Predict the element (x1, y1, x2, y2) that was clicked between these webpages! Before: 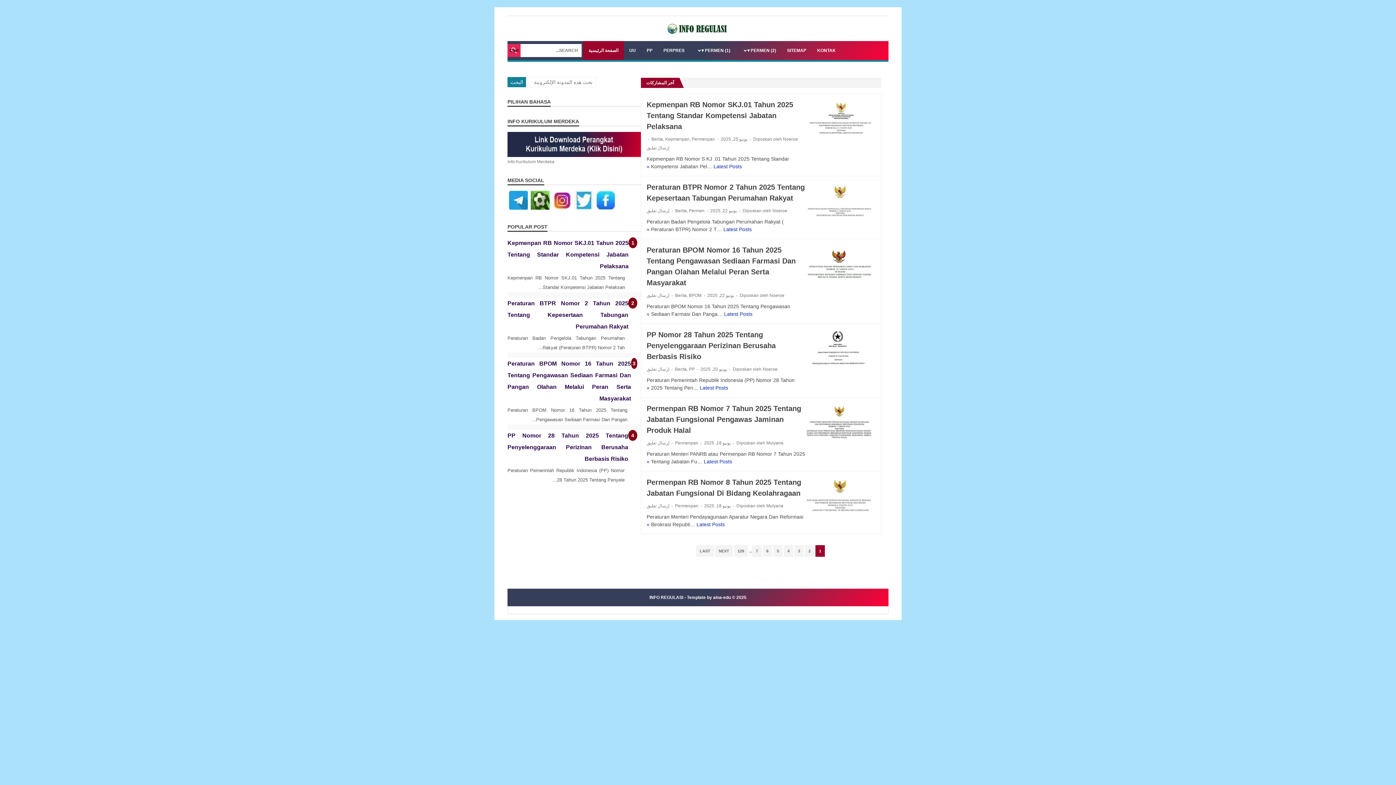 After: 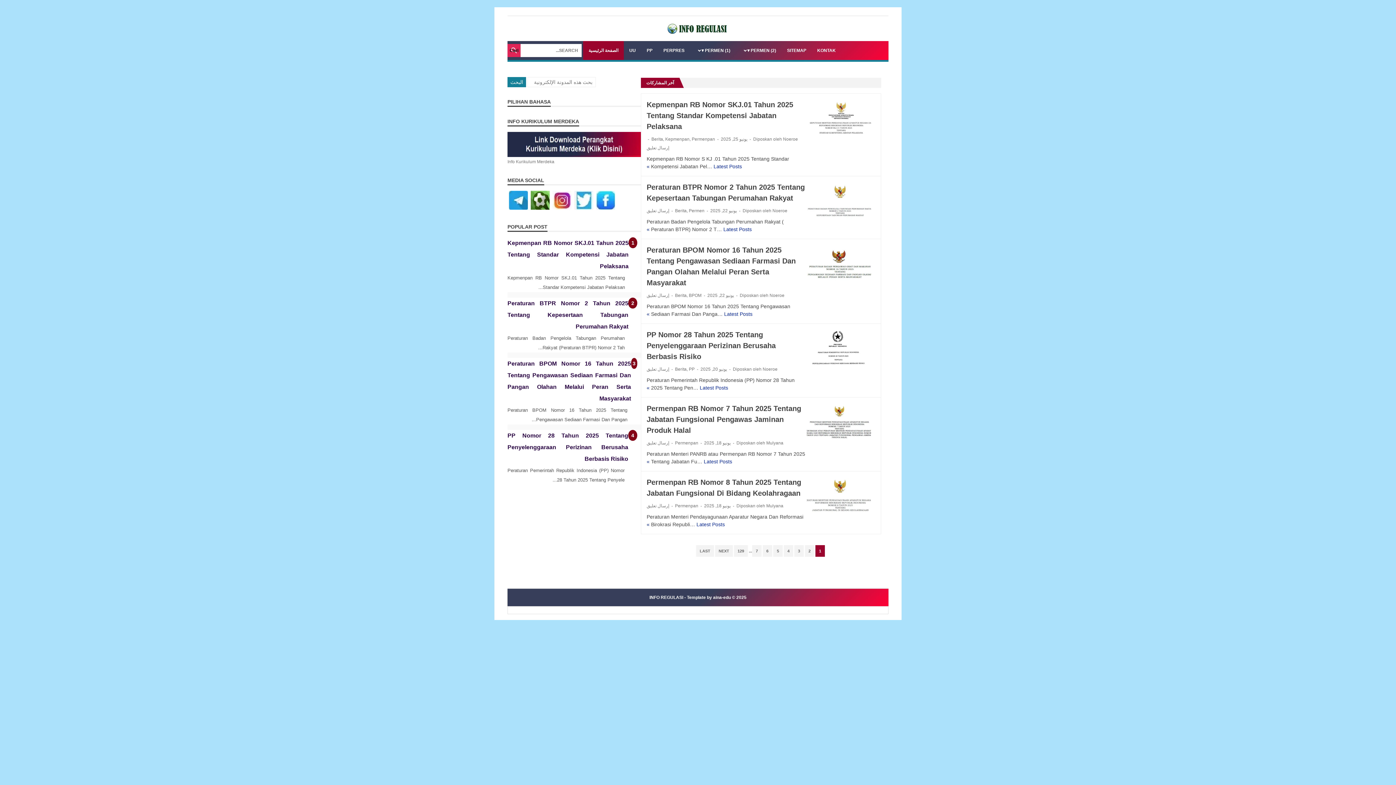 Action: bbox: (649, 595, 684, 600) label: INFO REGULASI 